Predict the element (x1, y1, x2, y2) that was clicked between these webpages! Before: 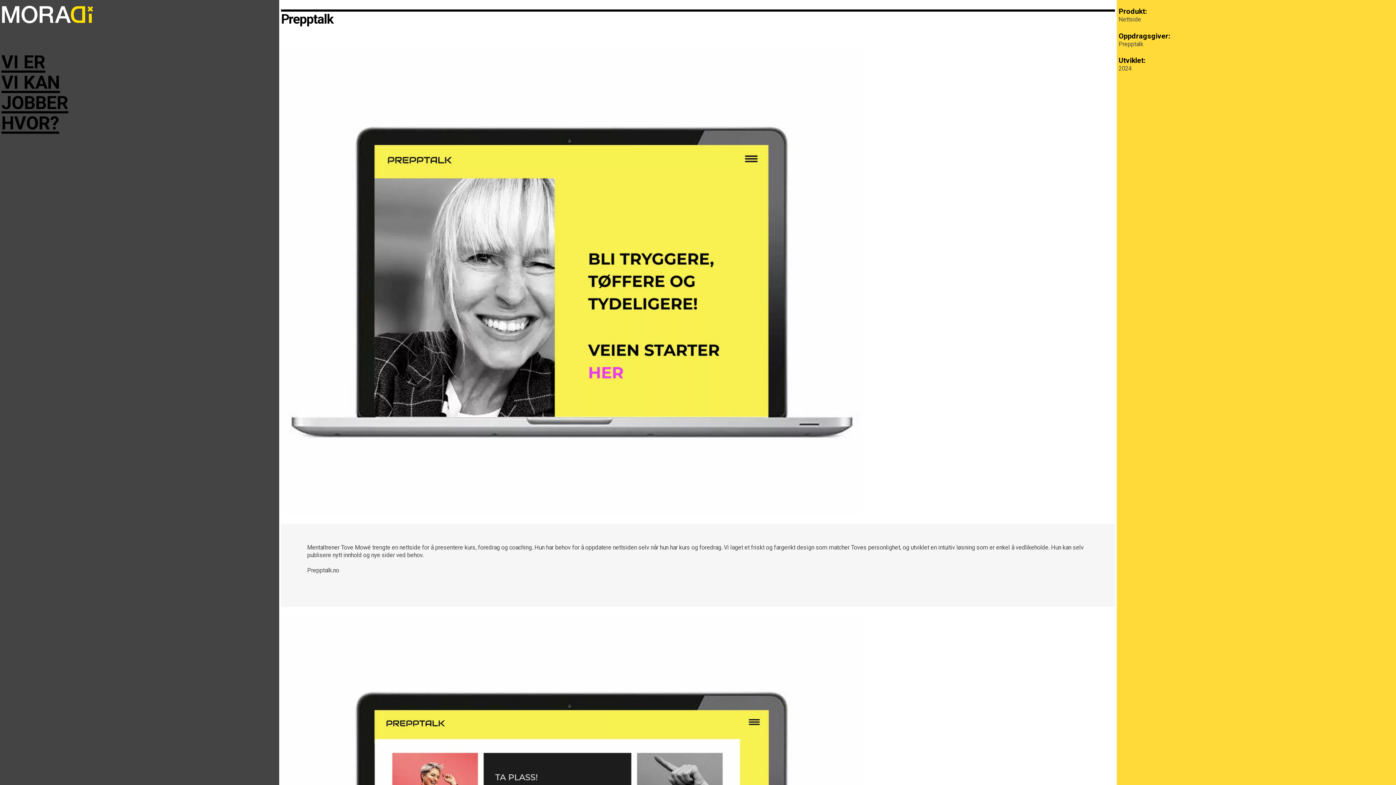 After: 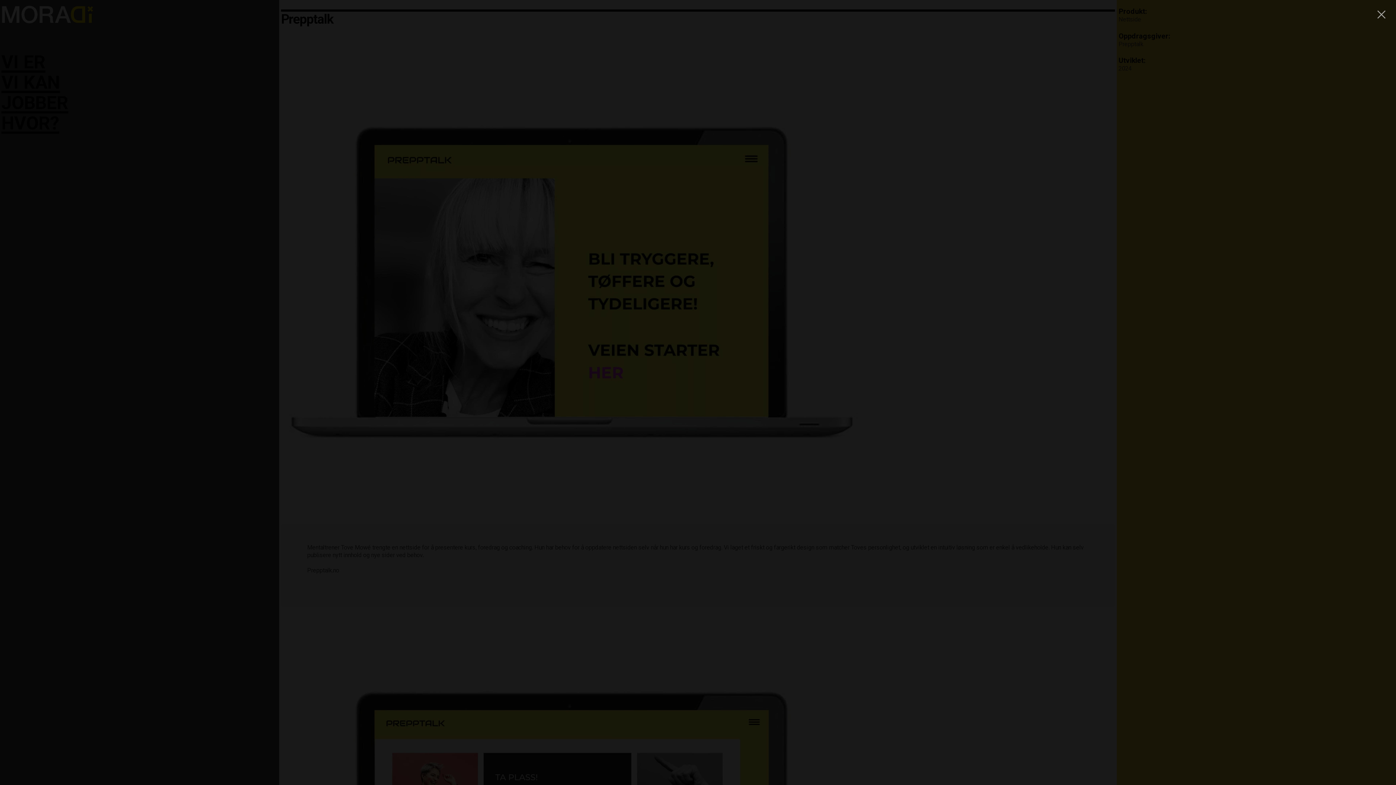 Action: label: 

 bbox: (281, 509, 862, 516)